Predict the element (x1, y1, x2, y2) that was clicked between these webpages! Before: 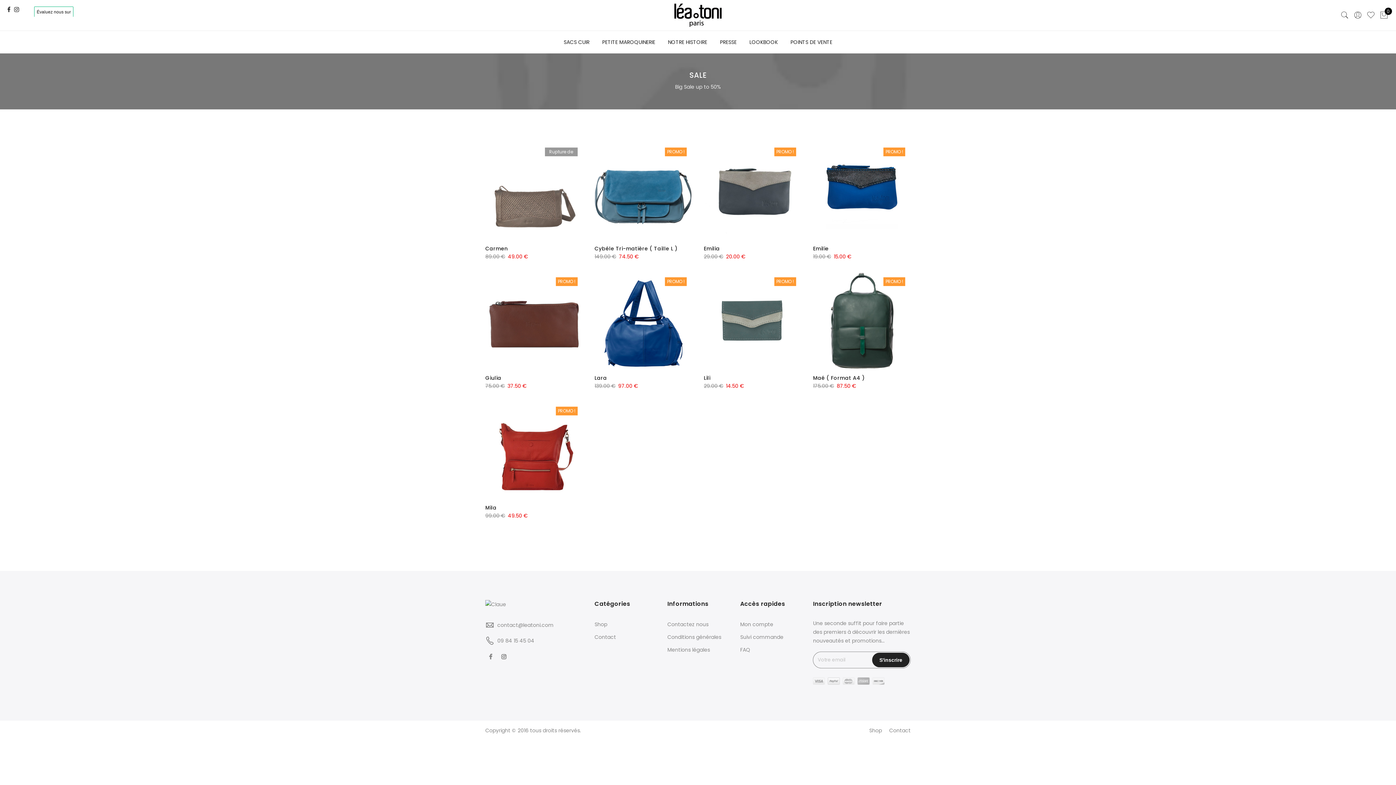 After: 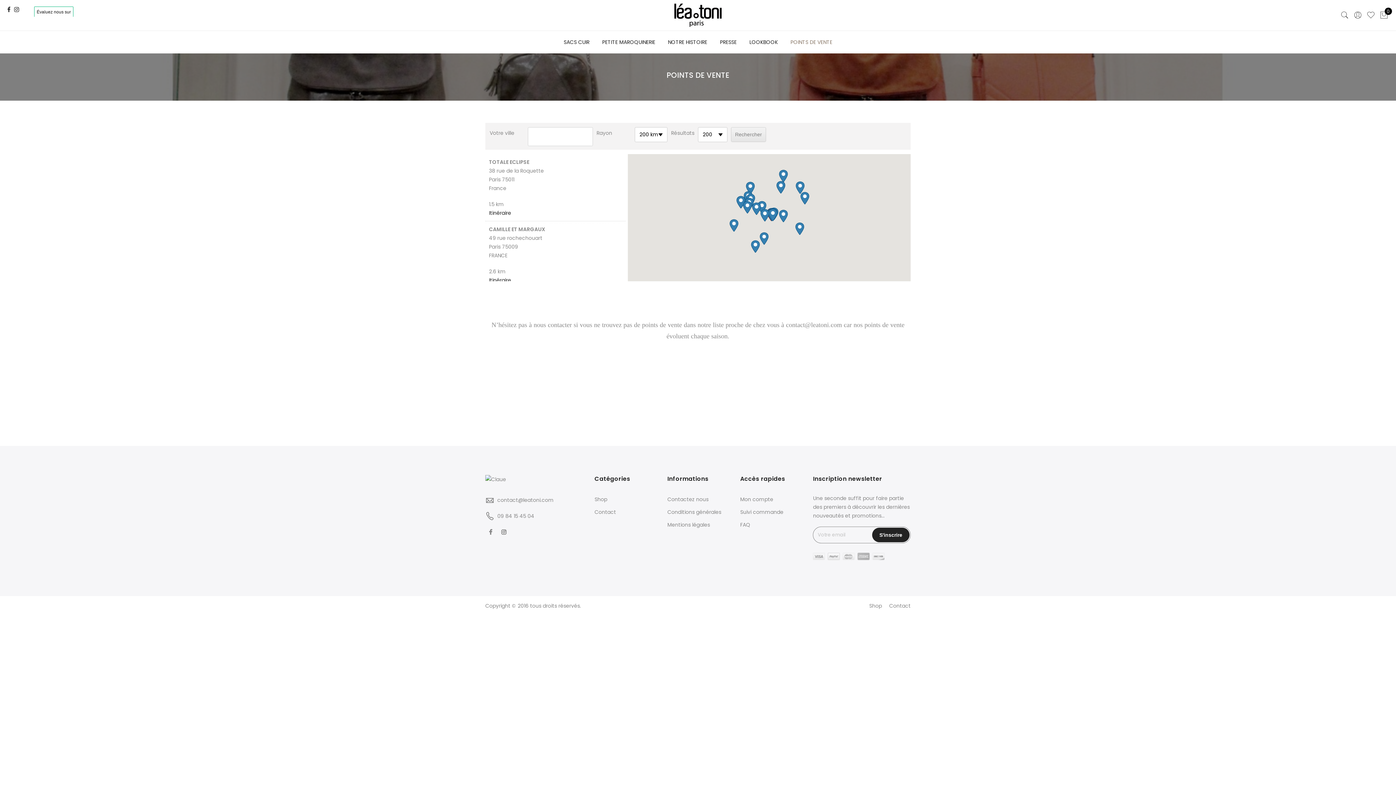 Action: bbox: (790, 38, 832, 45) label: POINTS DE VENTE